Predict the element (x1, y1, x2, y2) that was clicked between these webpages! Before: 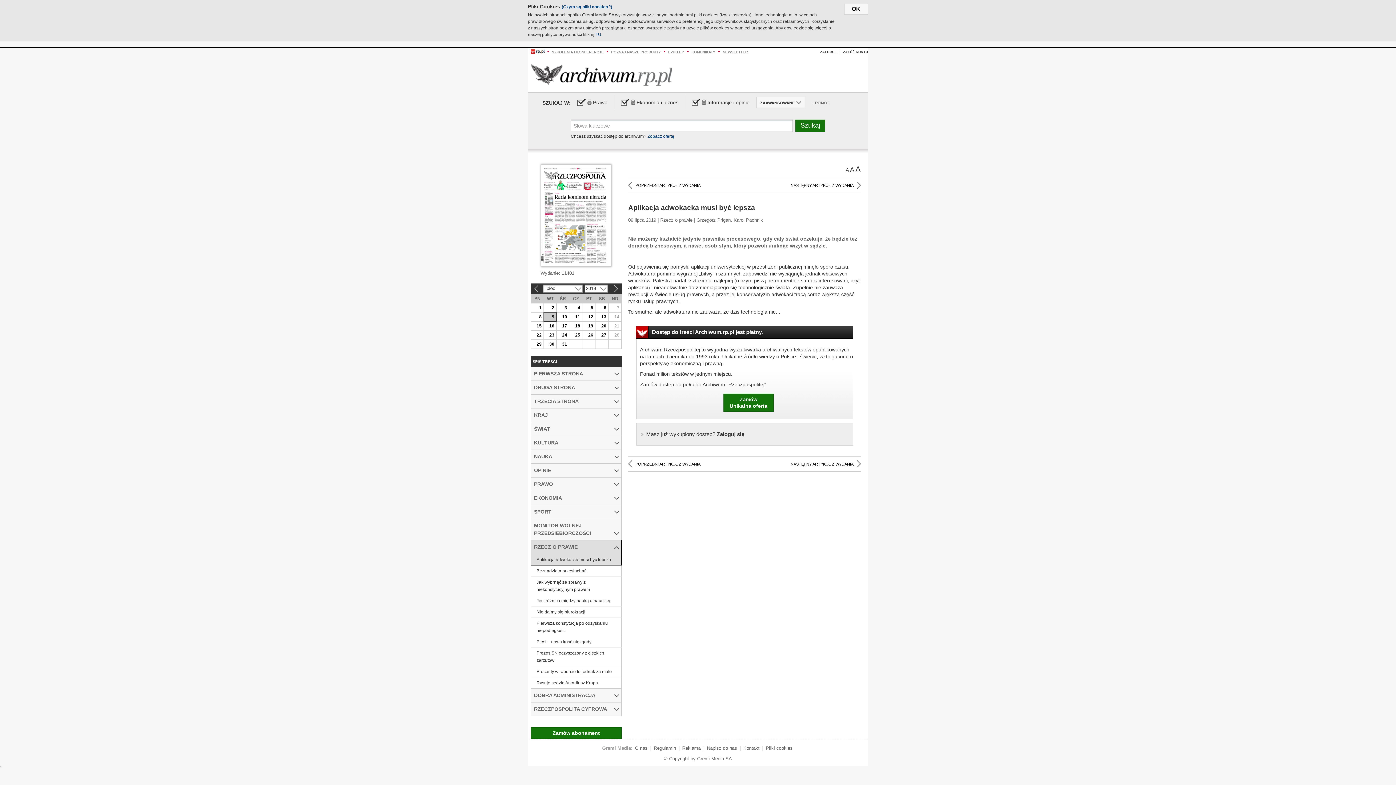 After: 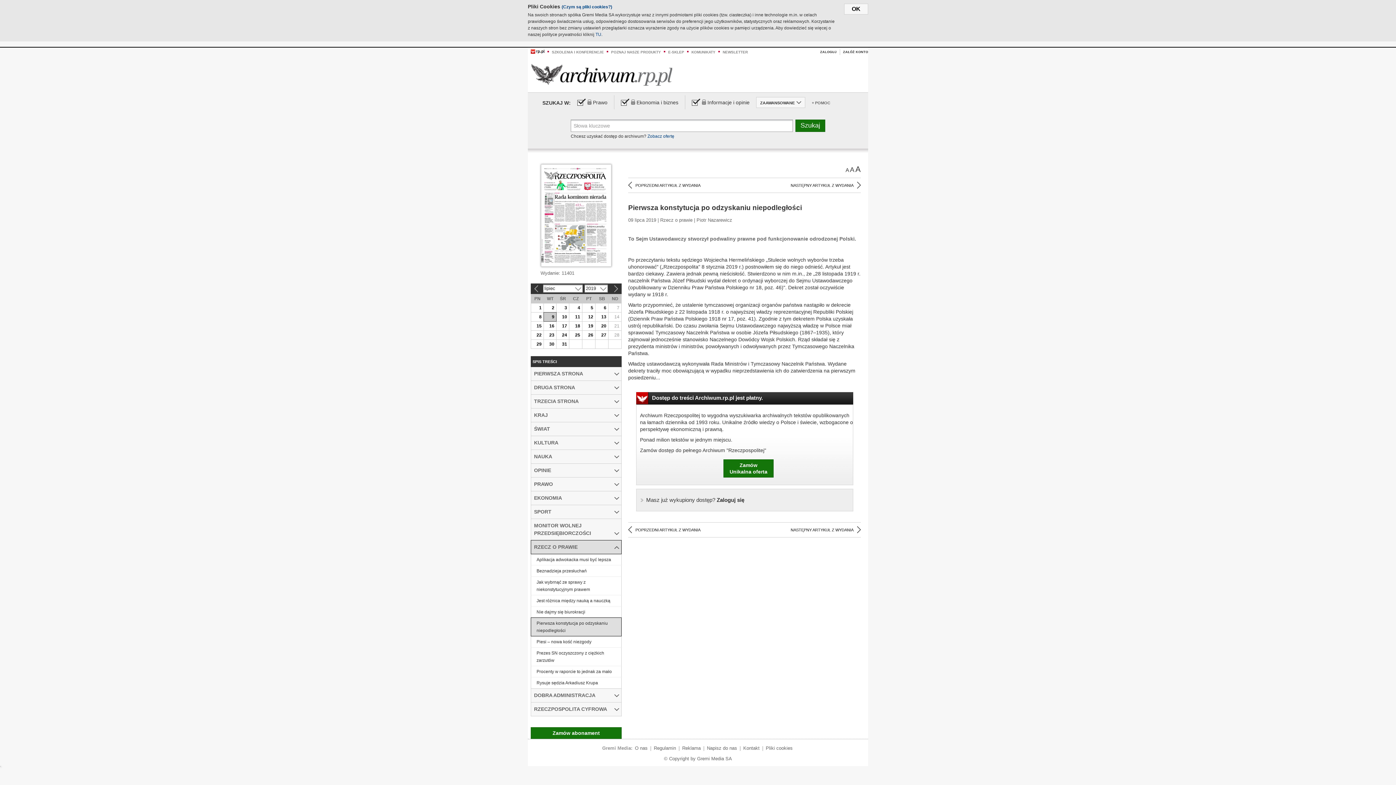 Action: bbox: (531, 618, 621, 636) label: Pierwsza konstytucja po odzyskaniu niepodległości